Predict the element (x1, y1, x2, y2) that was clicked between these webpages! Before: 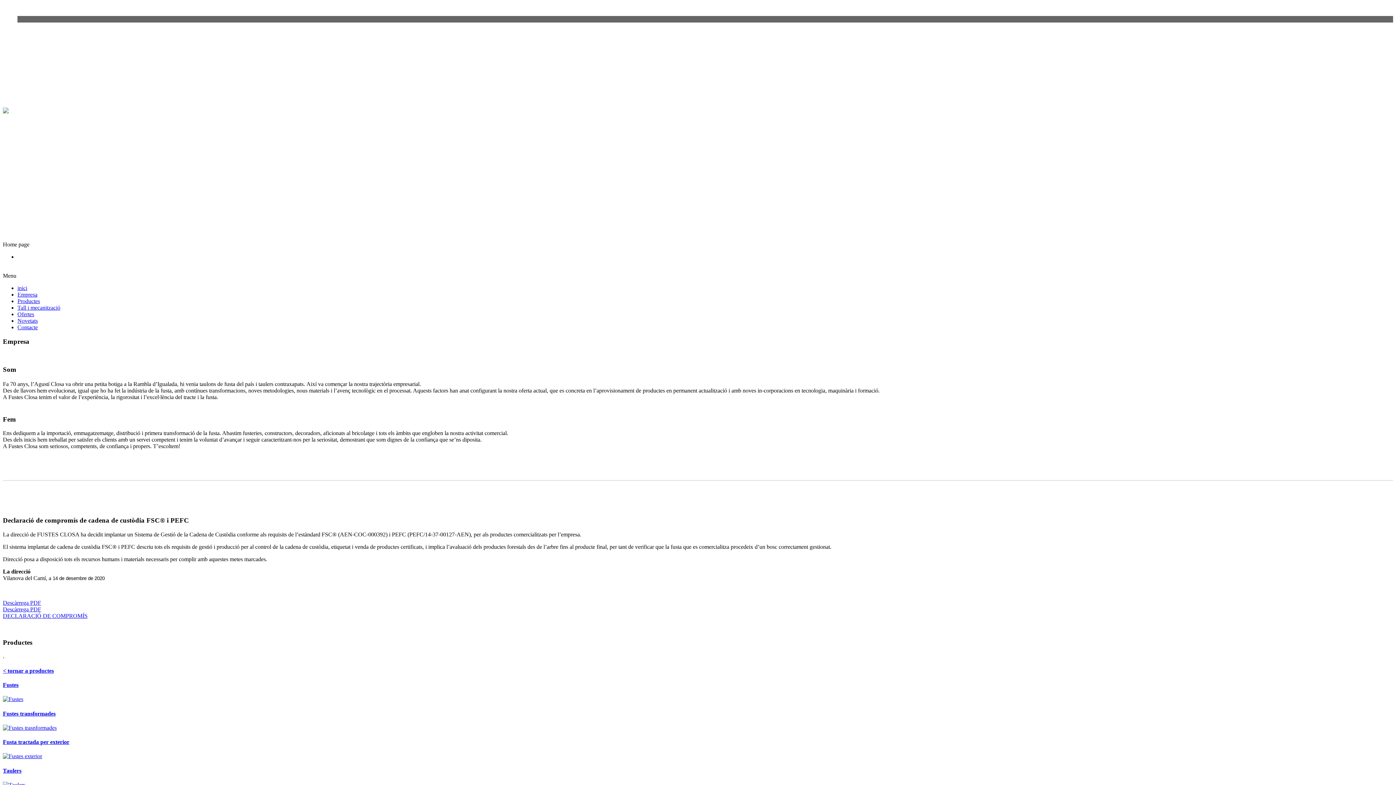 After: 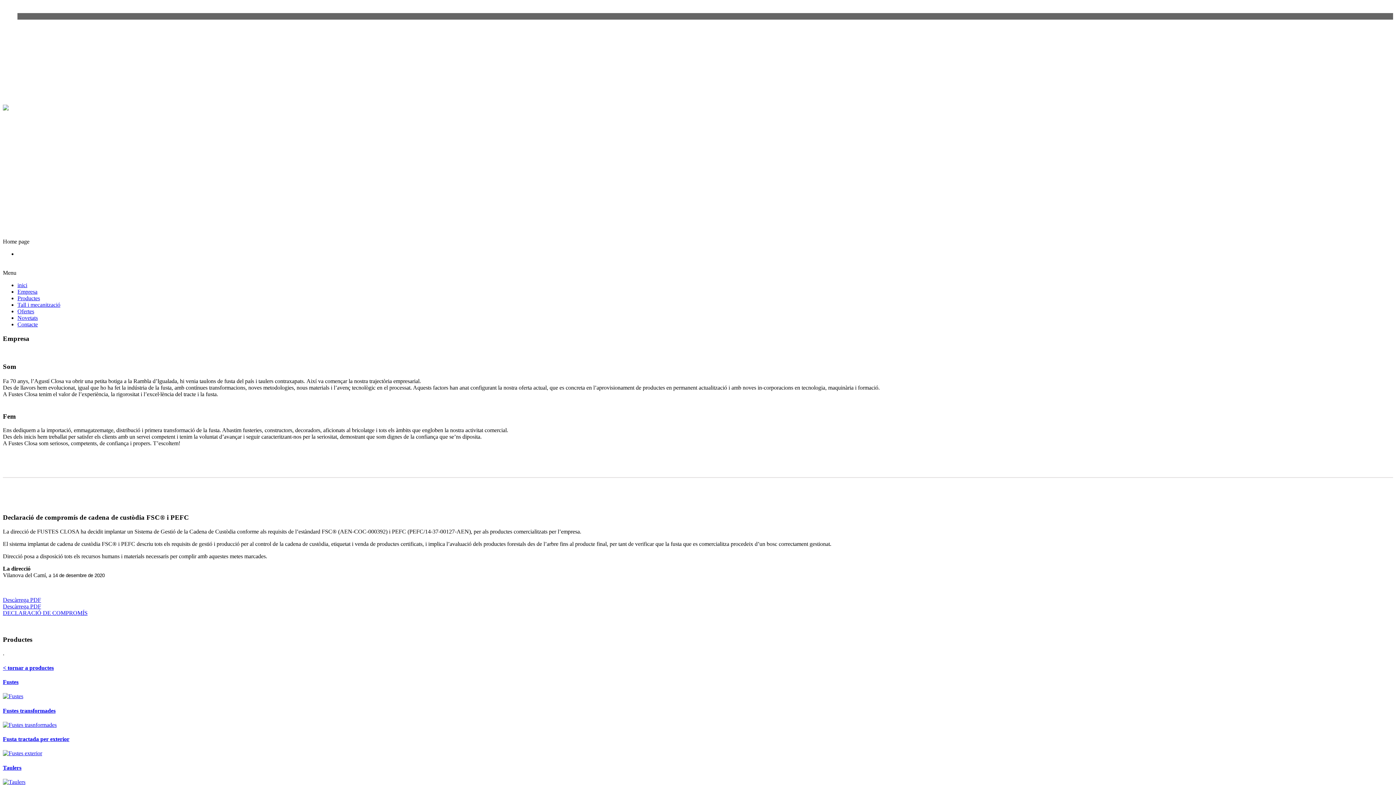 Action: bbox: (17, 285, 27, 291) label: inici